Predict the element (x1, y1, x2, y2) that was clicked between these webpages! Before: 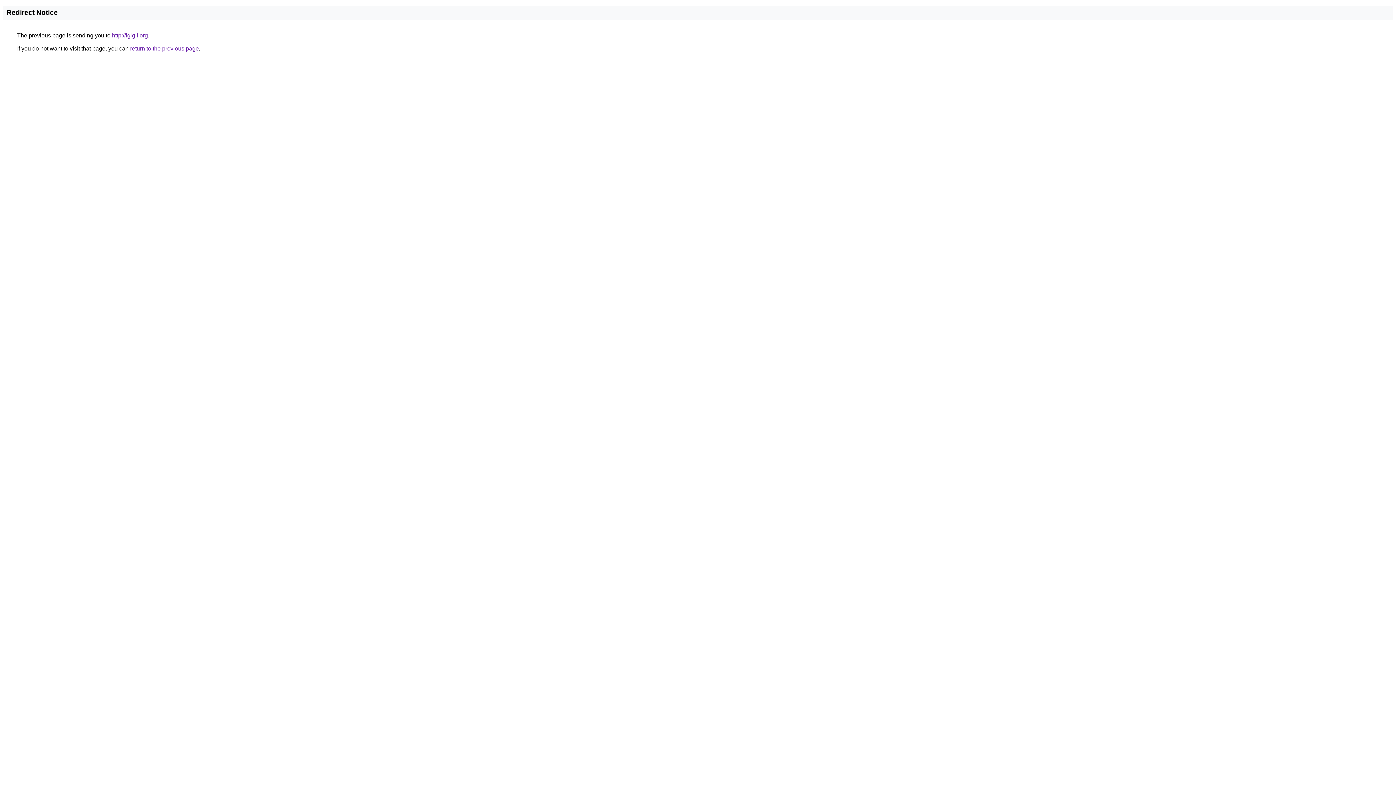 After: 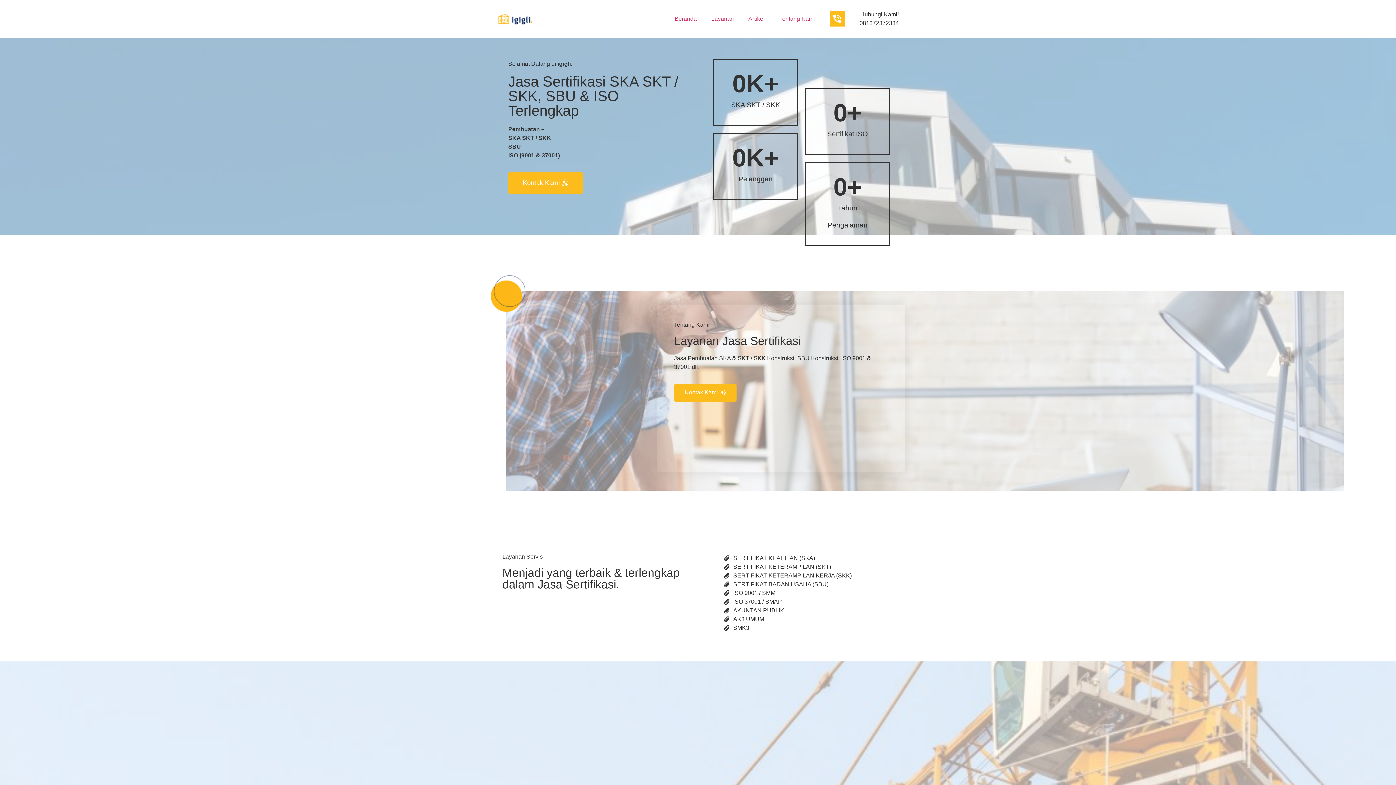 Action: label: http://igigli.org bbox: (112, 32, 148, 38)